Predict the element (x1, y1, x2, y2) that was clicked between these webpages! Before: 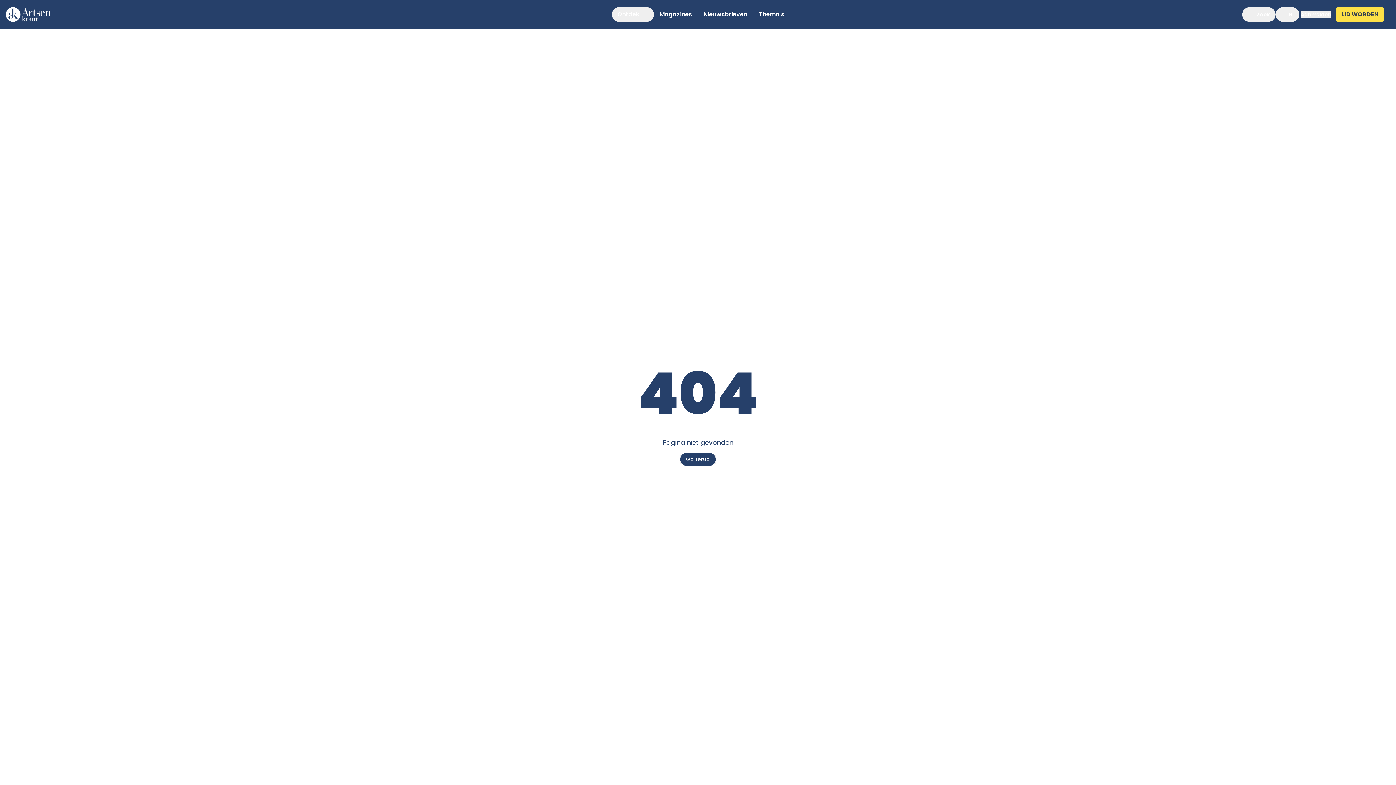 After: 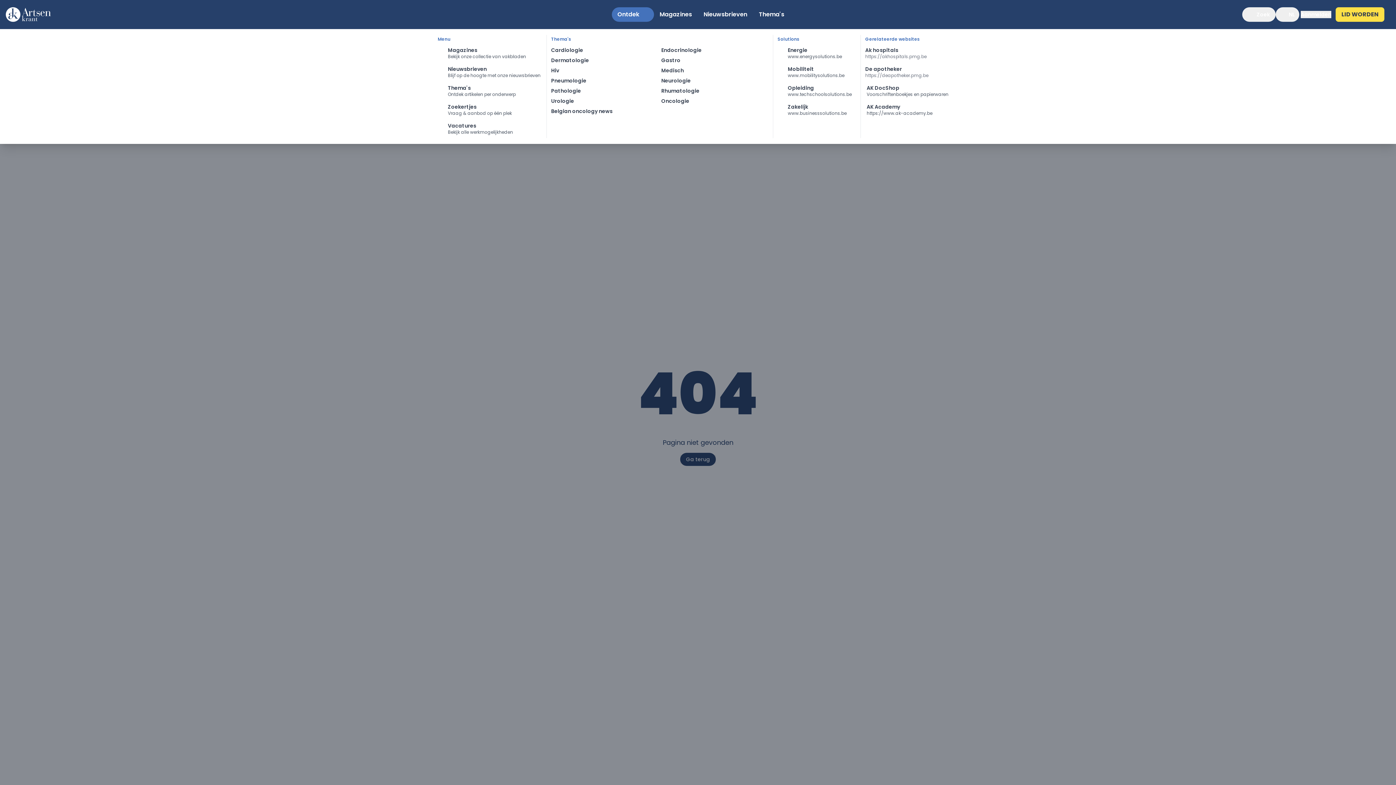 Action: label: Ontdek bbox: (616, 7, 656, 21)